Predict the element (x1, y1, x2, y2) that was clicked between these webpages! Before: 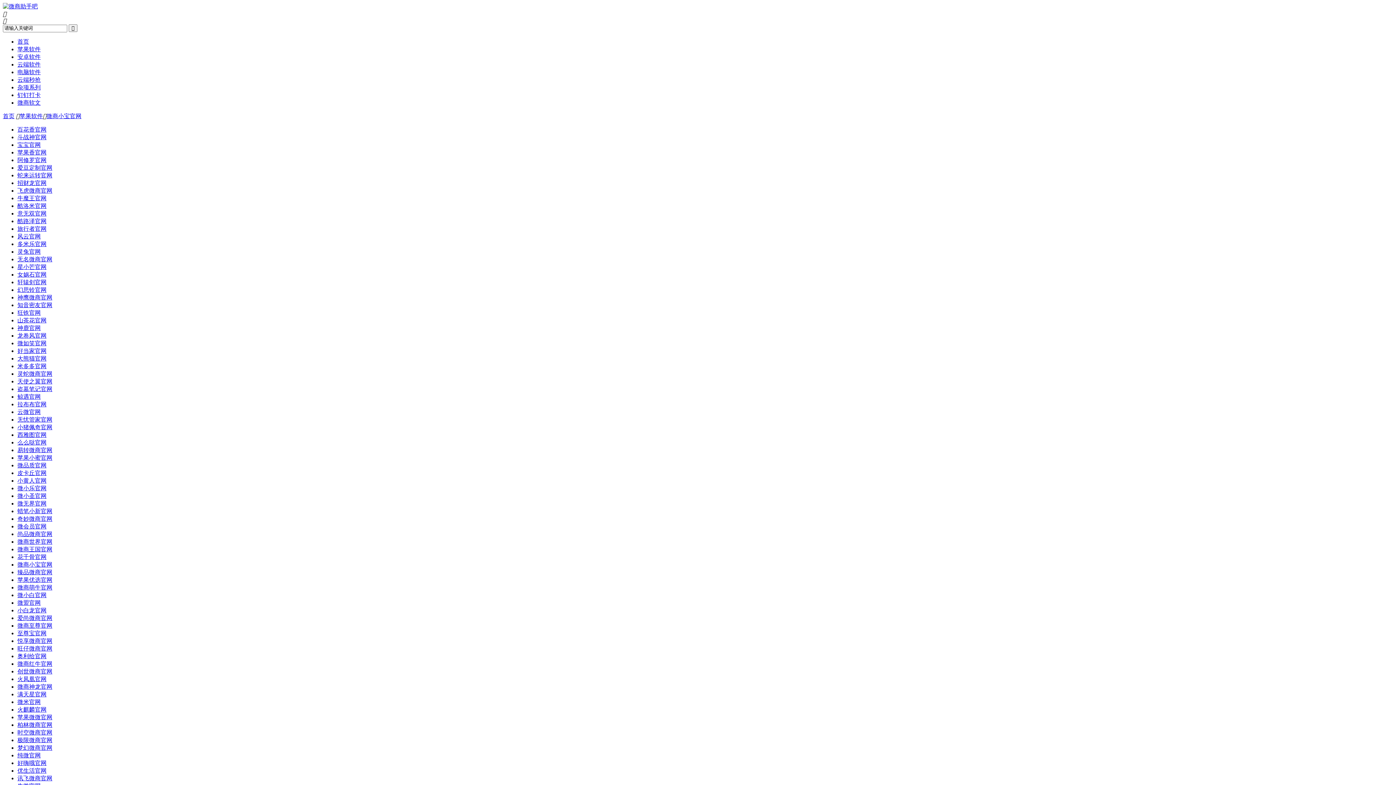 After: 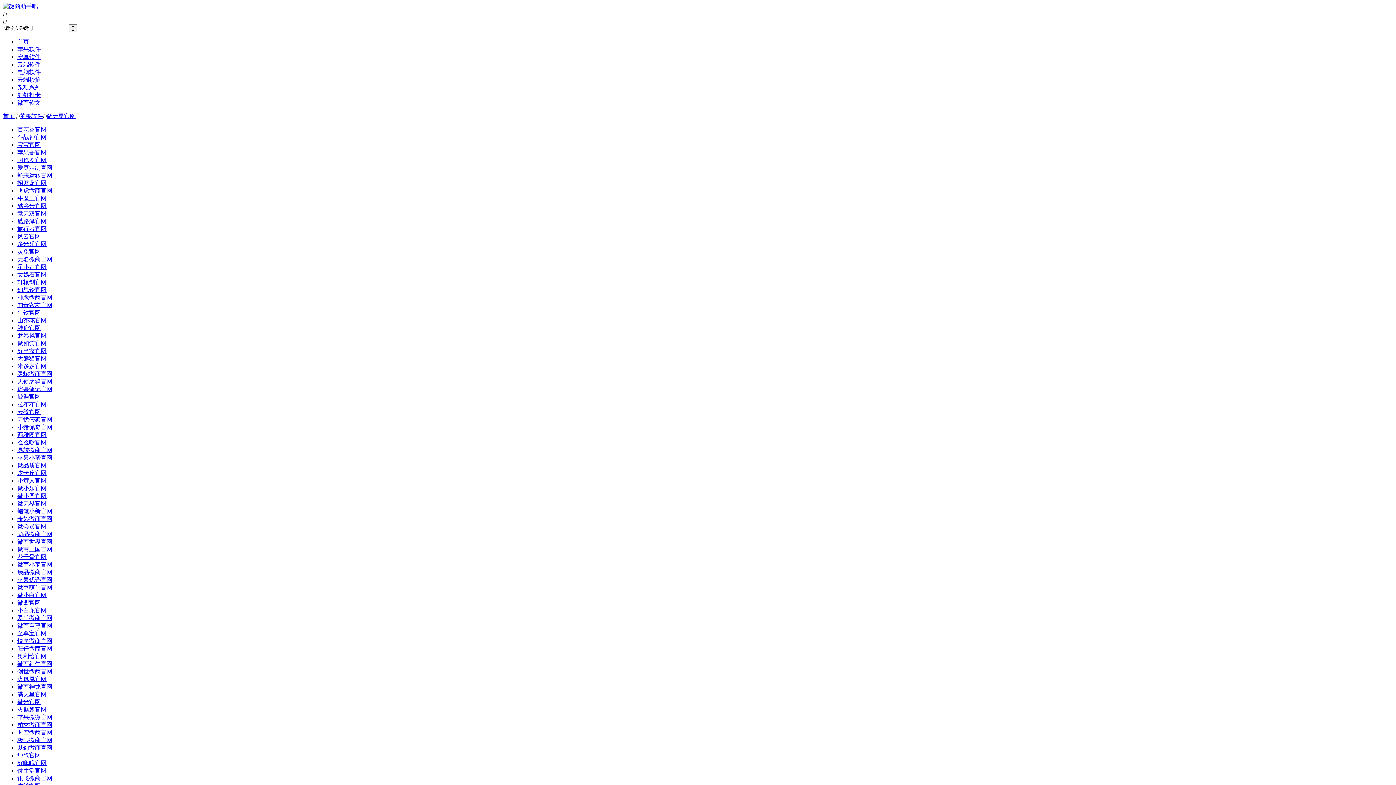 Action: bbox: (17, 500, 46, 506) label: 微无界官网